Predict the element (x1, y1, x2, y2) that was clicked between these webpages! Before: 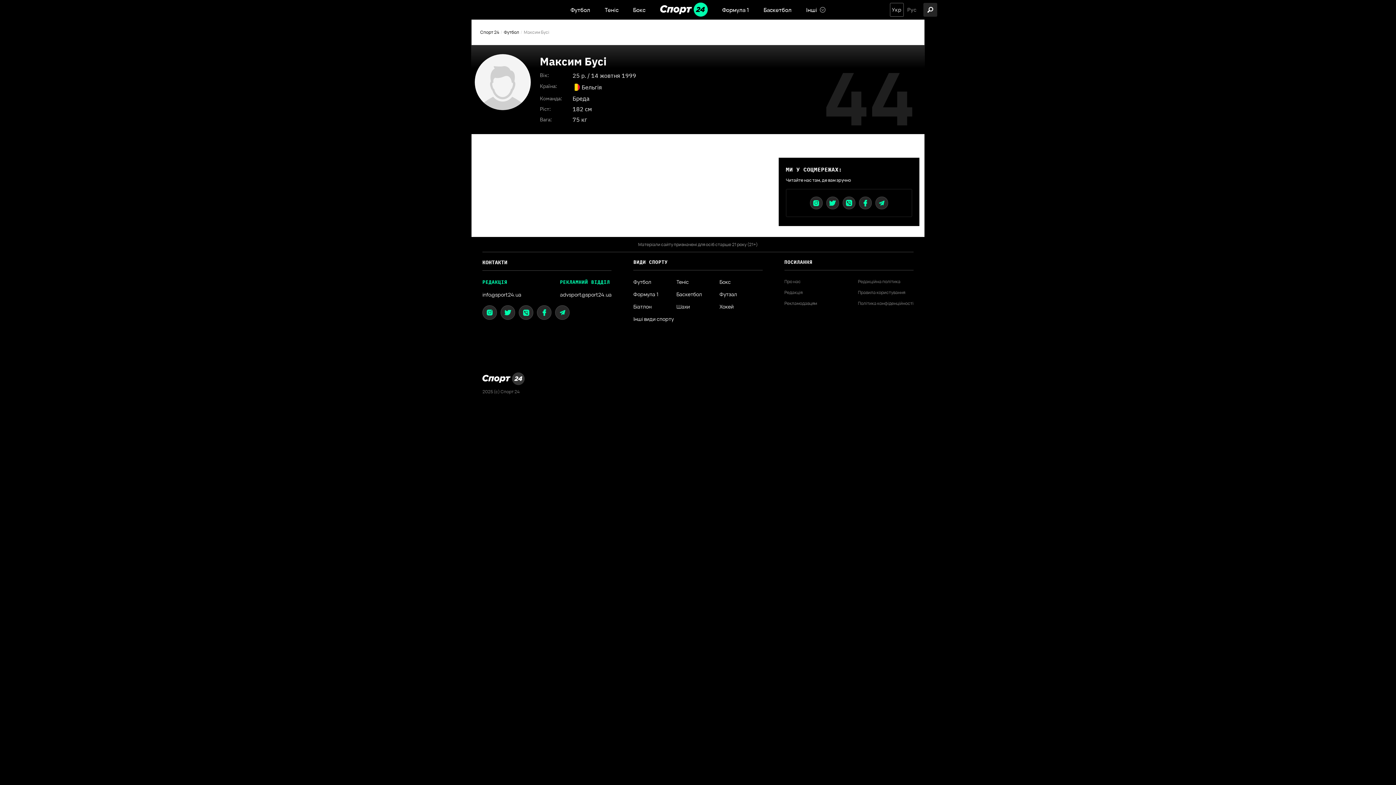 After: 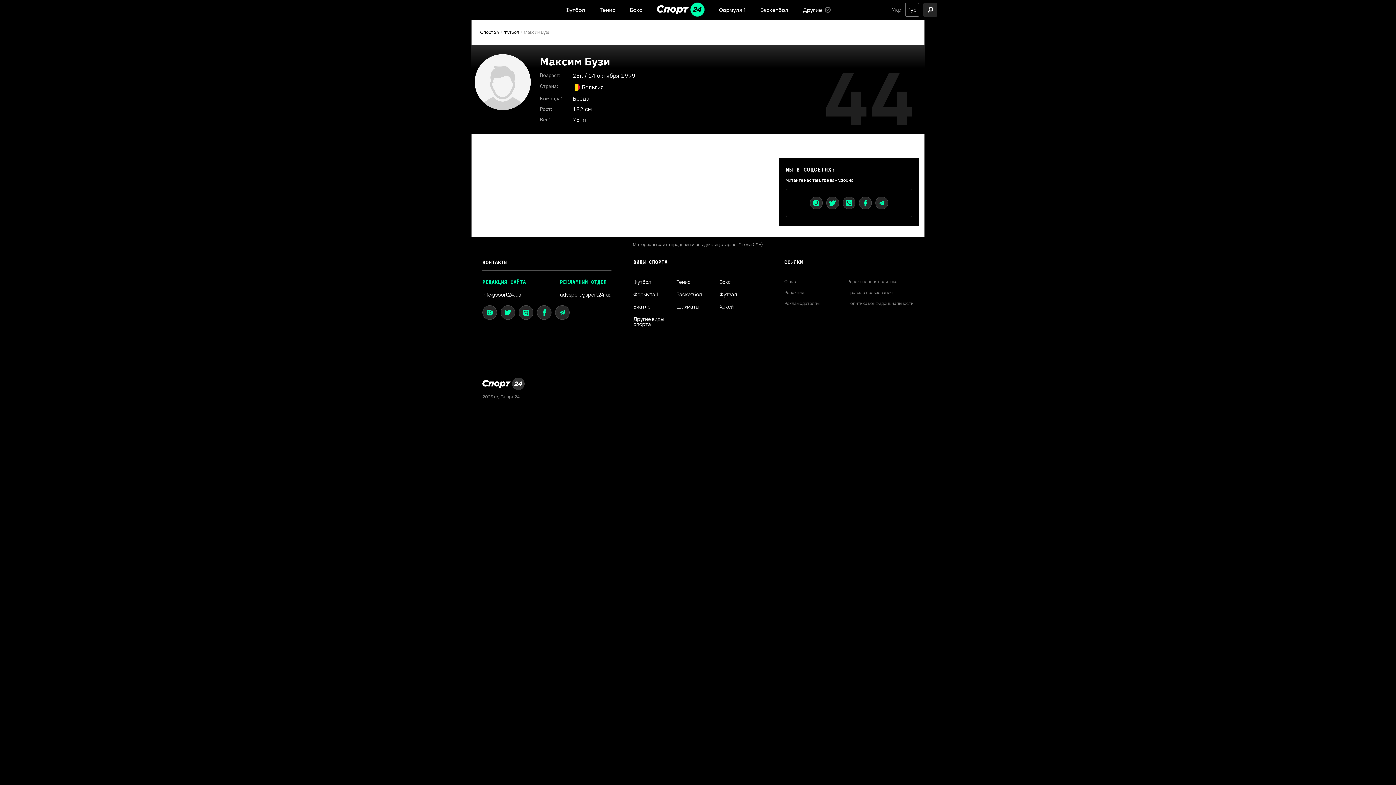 Action: bbox: (907, 7, 917, 12) label: Рус